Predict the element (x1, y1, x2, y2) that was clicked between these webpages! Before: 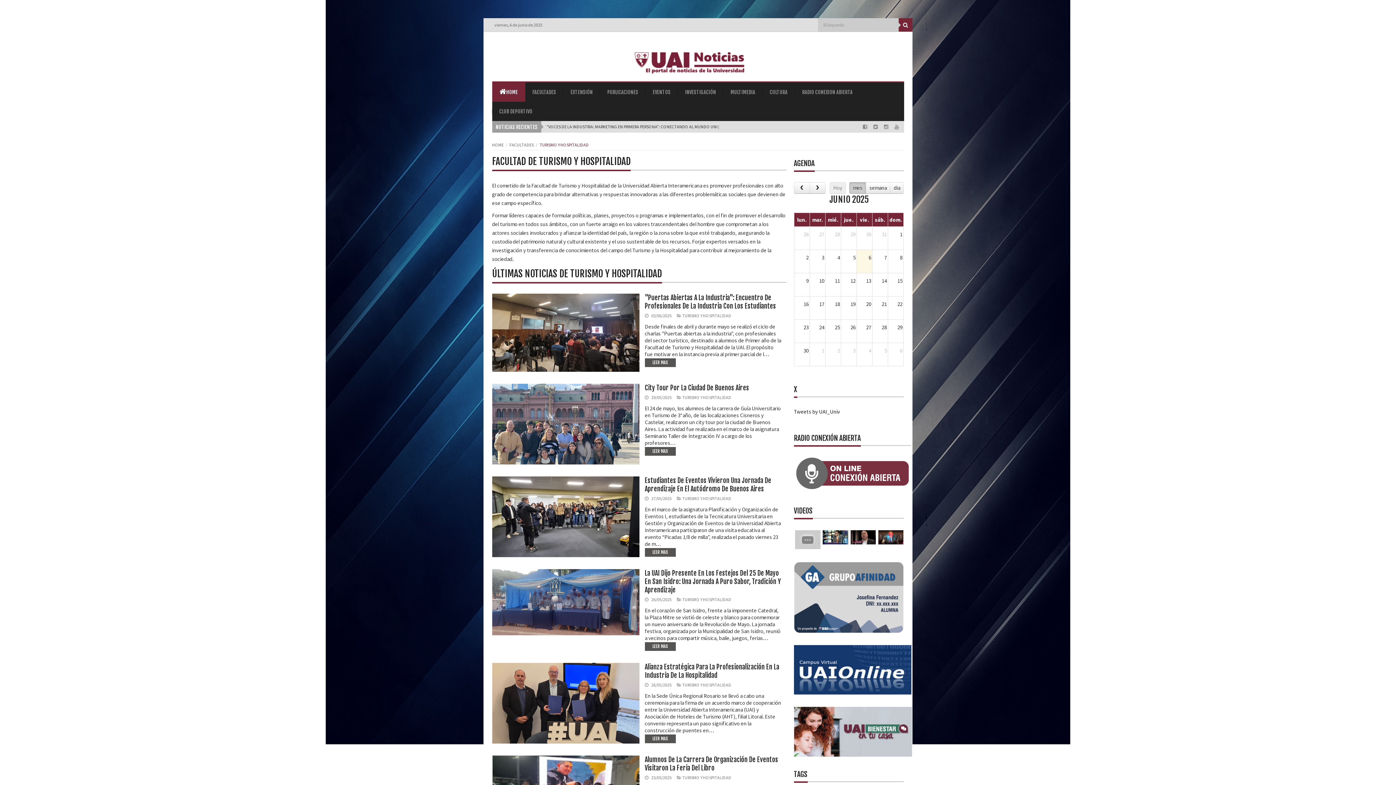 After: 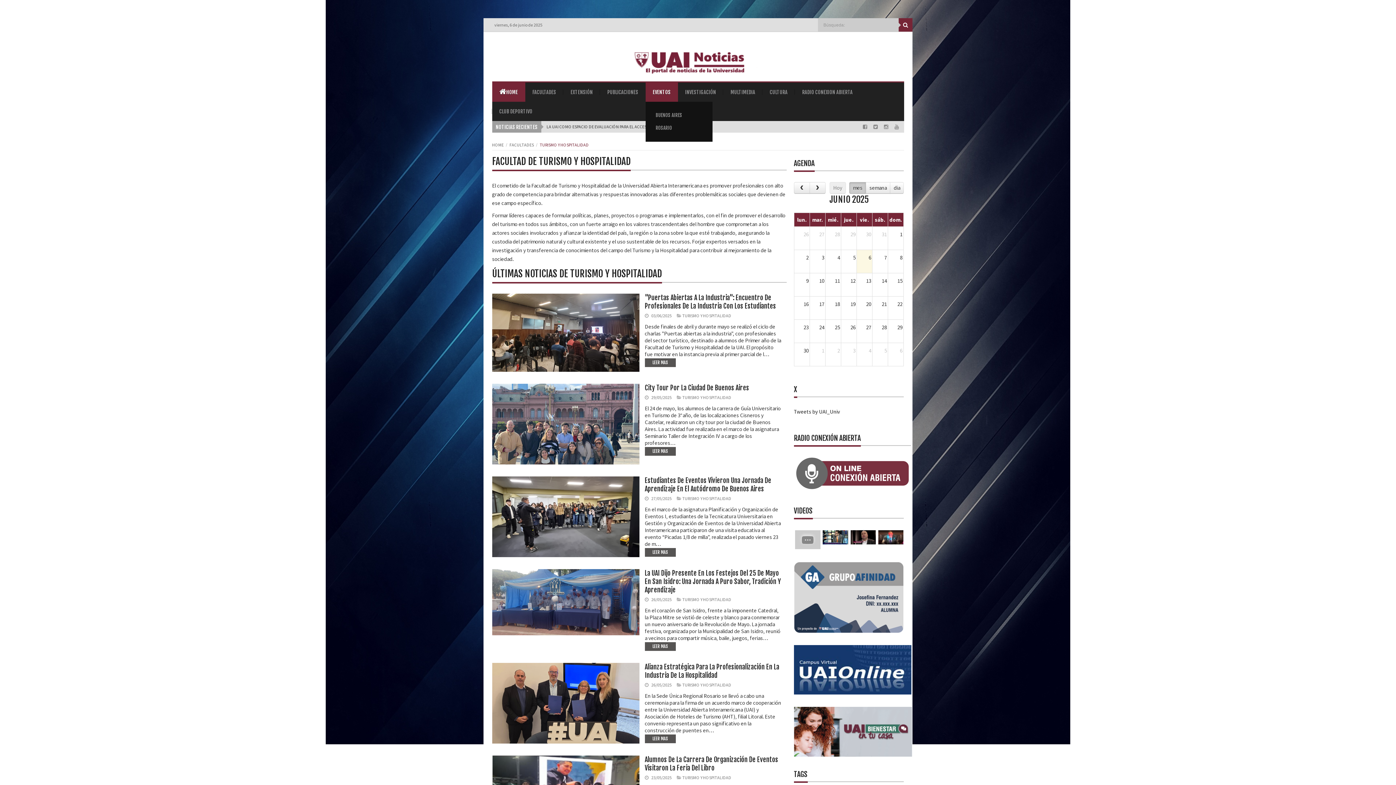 Action: bbox: (645, 82, 678, 101) label: EVENTOS